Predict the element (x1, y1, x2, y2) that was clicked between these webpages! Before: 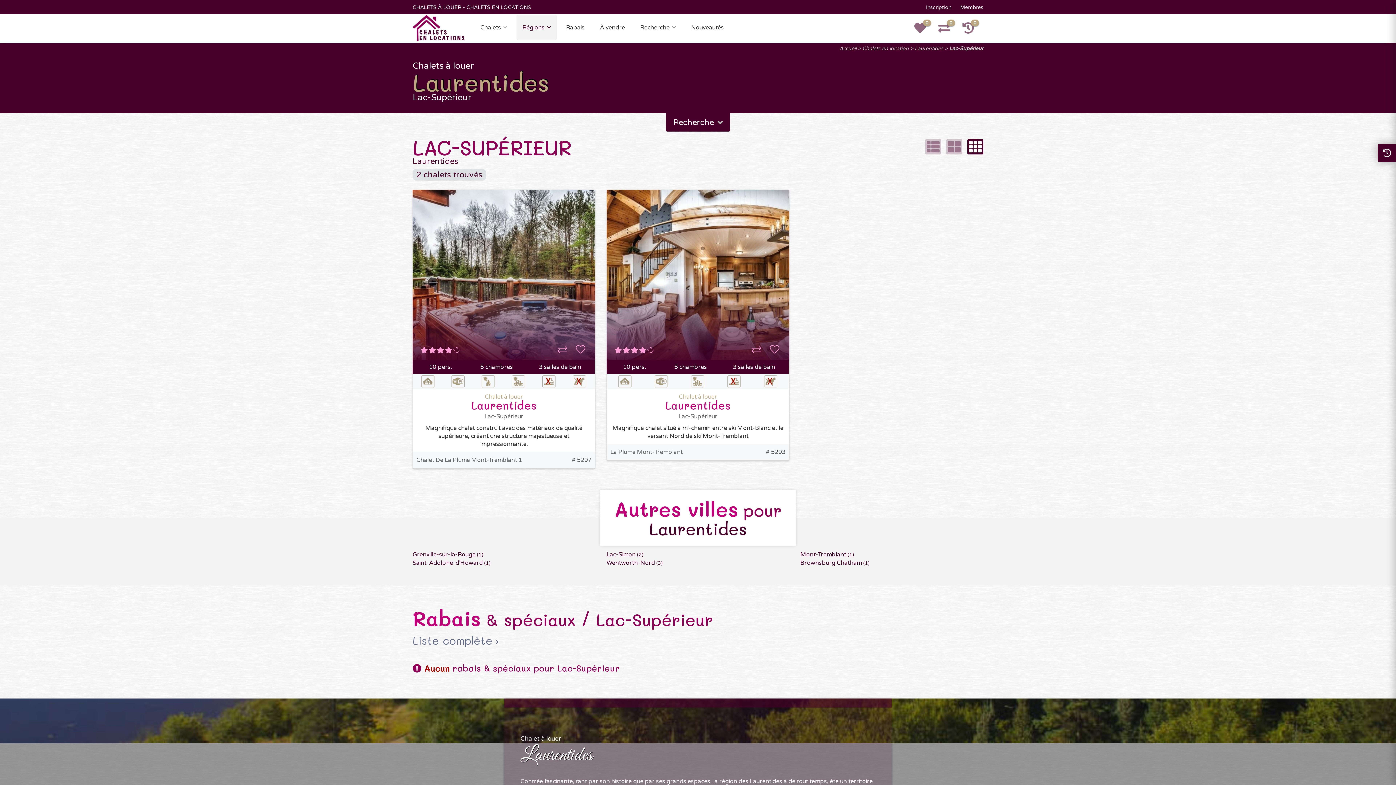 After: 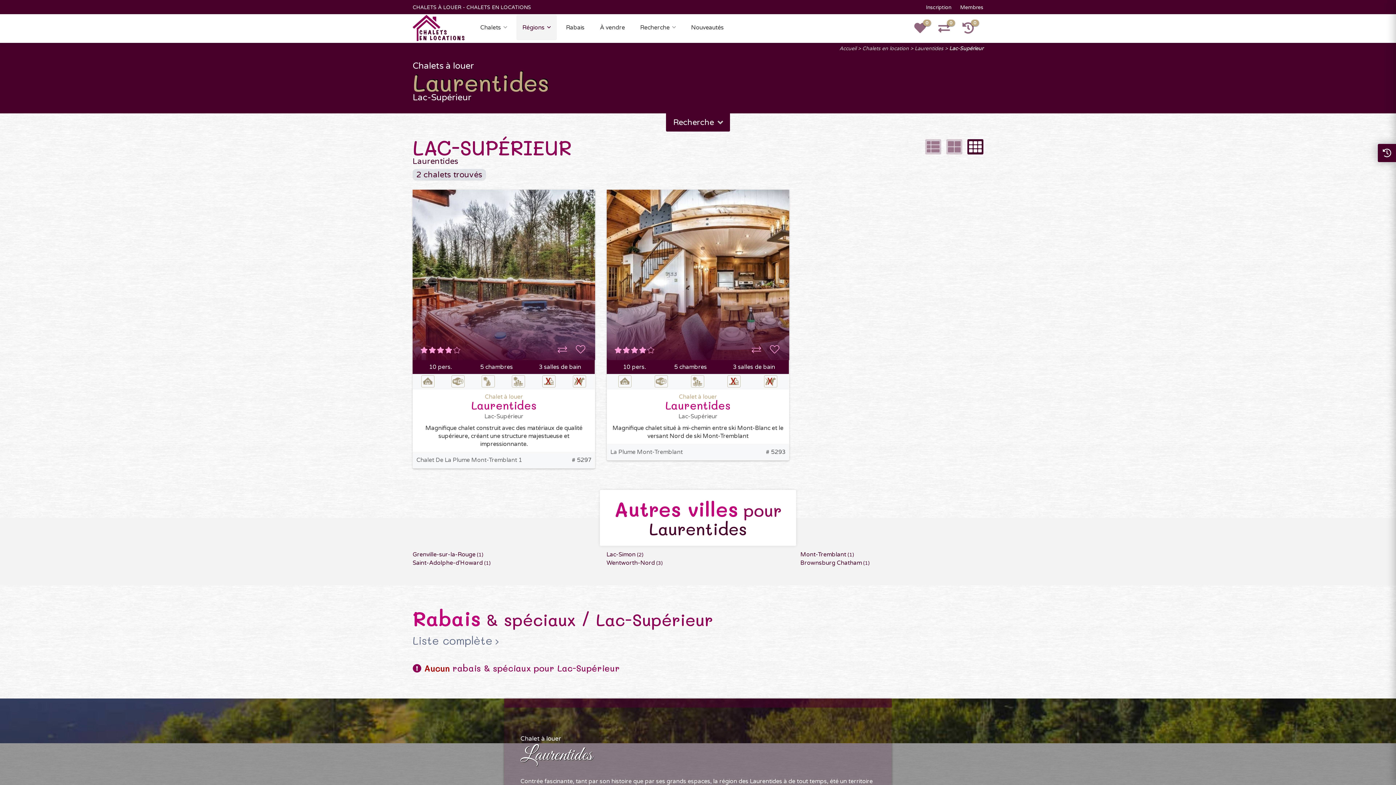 Action: label: Lac-Supérieur bbox: (949, 45, 983, 51)